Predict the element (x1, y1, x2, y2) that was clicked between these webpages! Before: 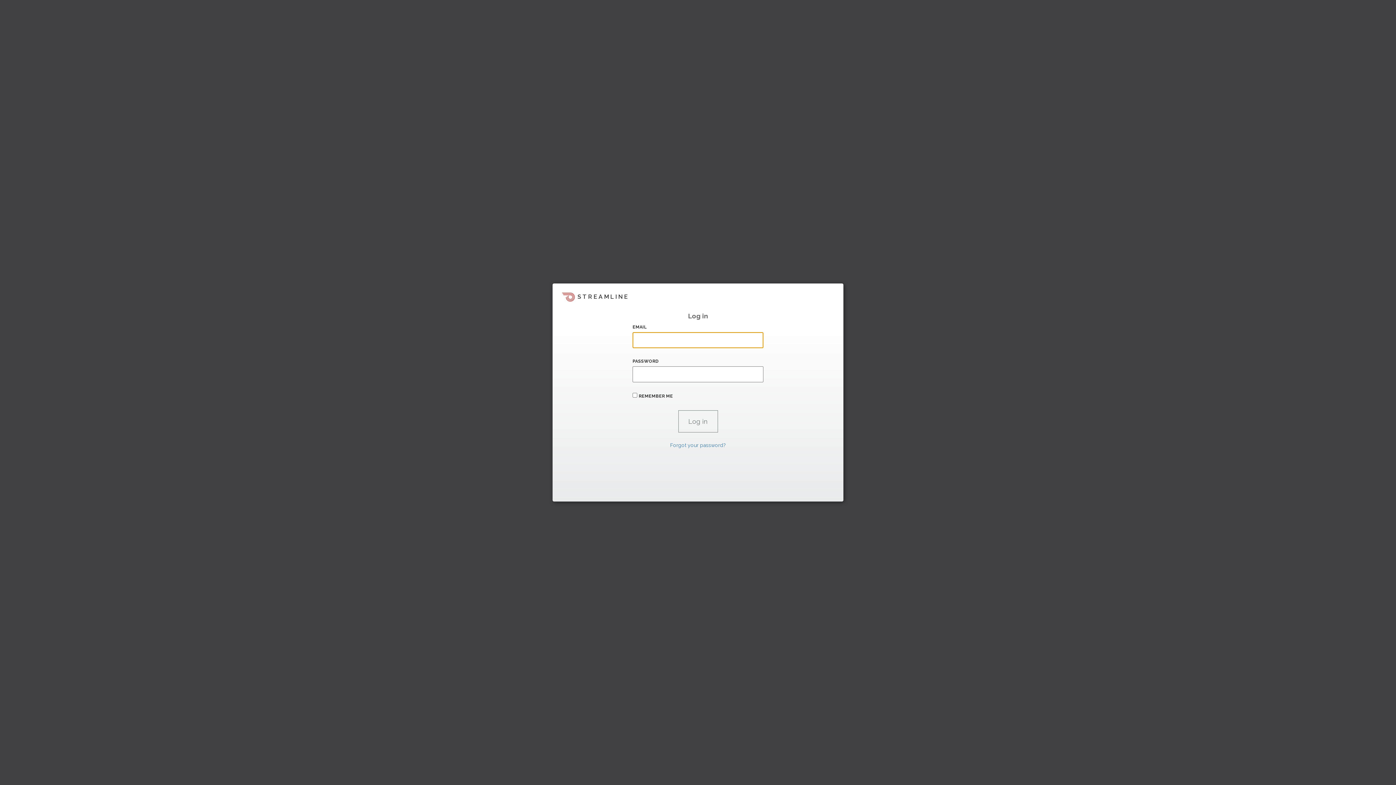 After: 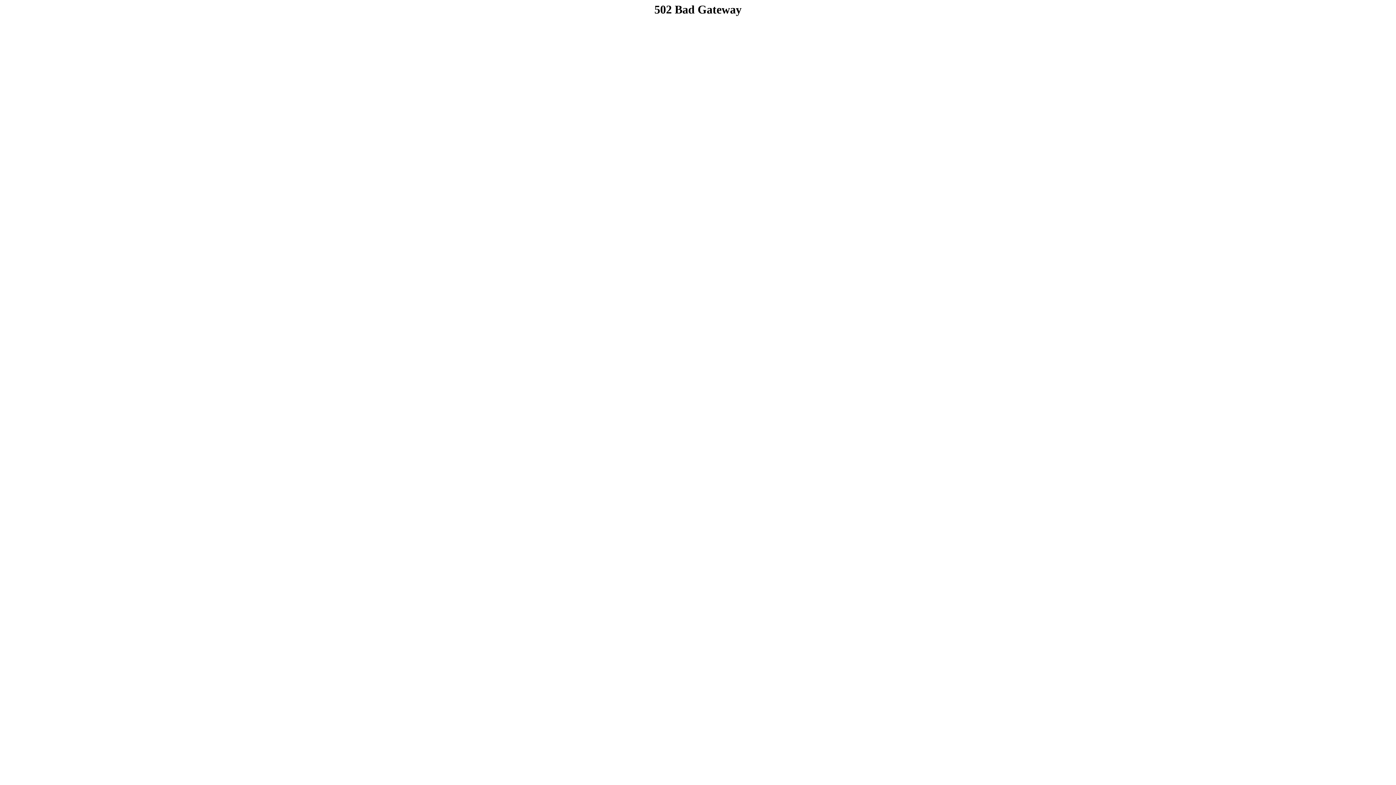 Action: label: Forgot your password? bbox: (670, 442, 726, 448)